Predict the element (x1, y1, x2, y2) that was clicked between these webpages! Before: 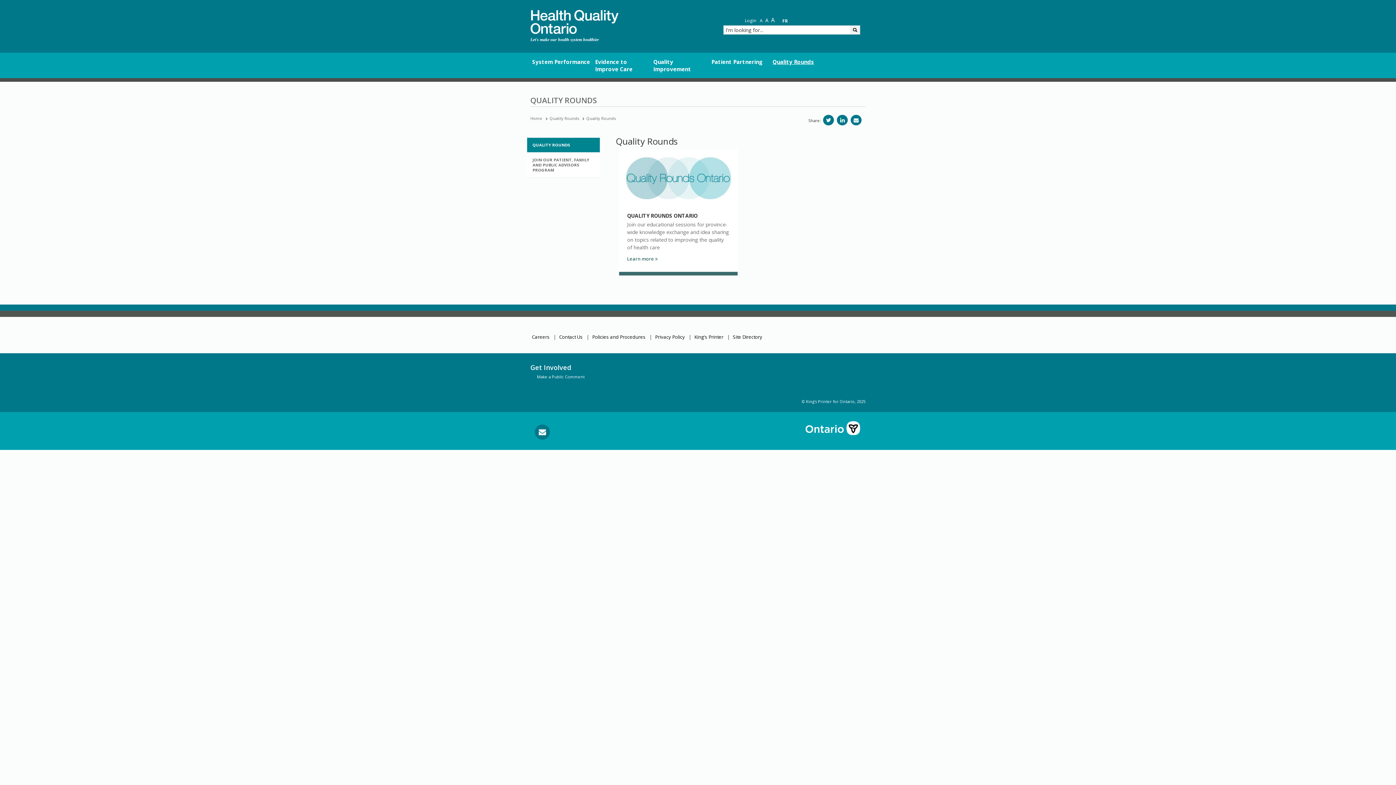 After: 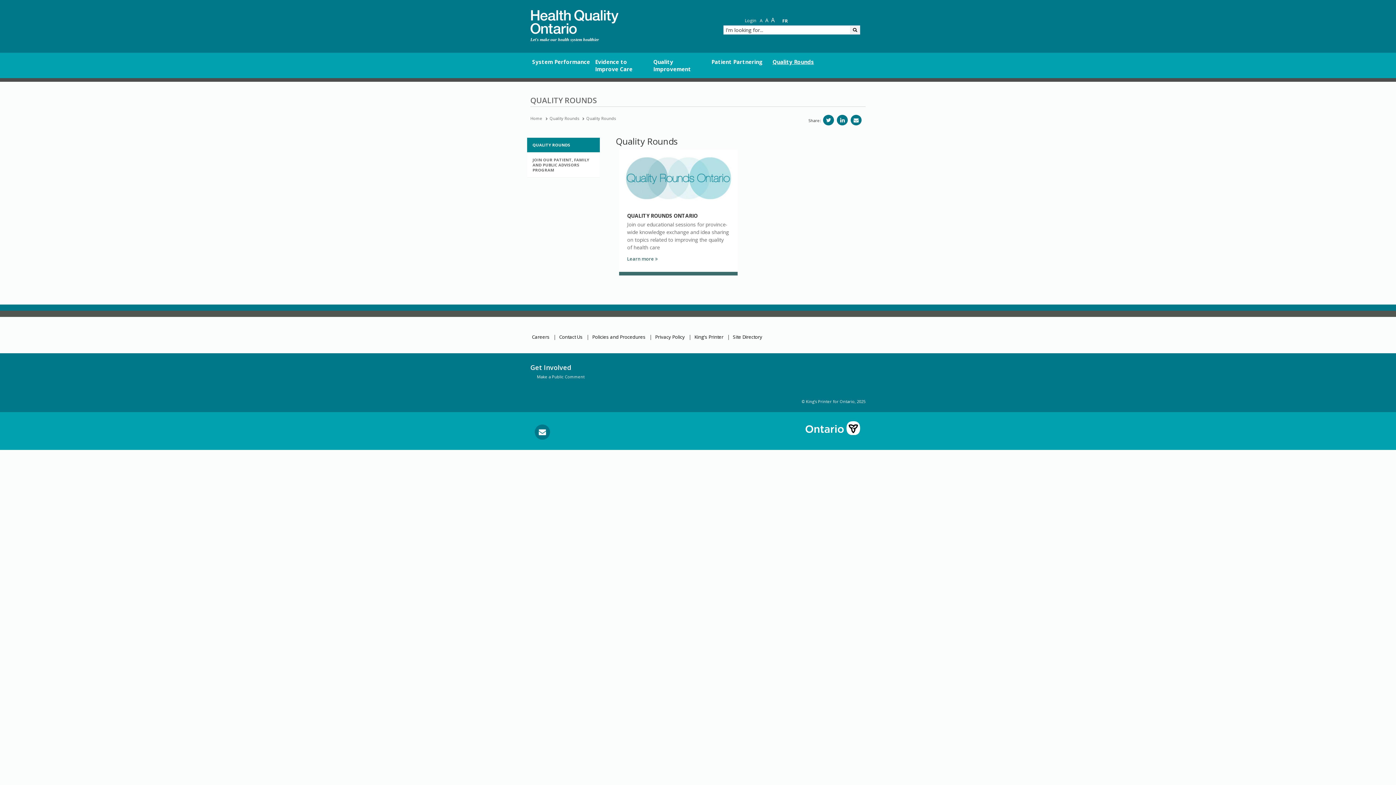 Action: label: Share on Twitter bbox: (823, 114, 834, 125)